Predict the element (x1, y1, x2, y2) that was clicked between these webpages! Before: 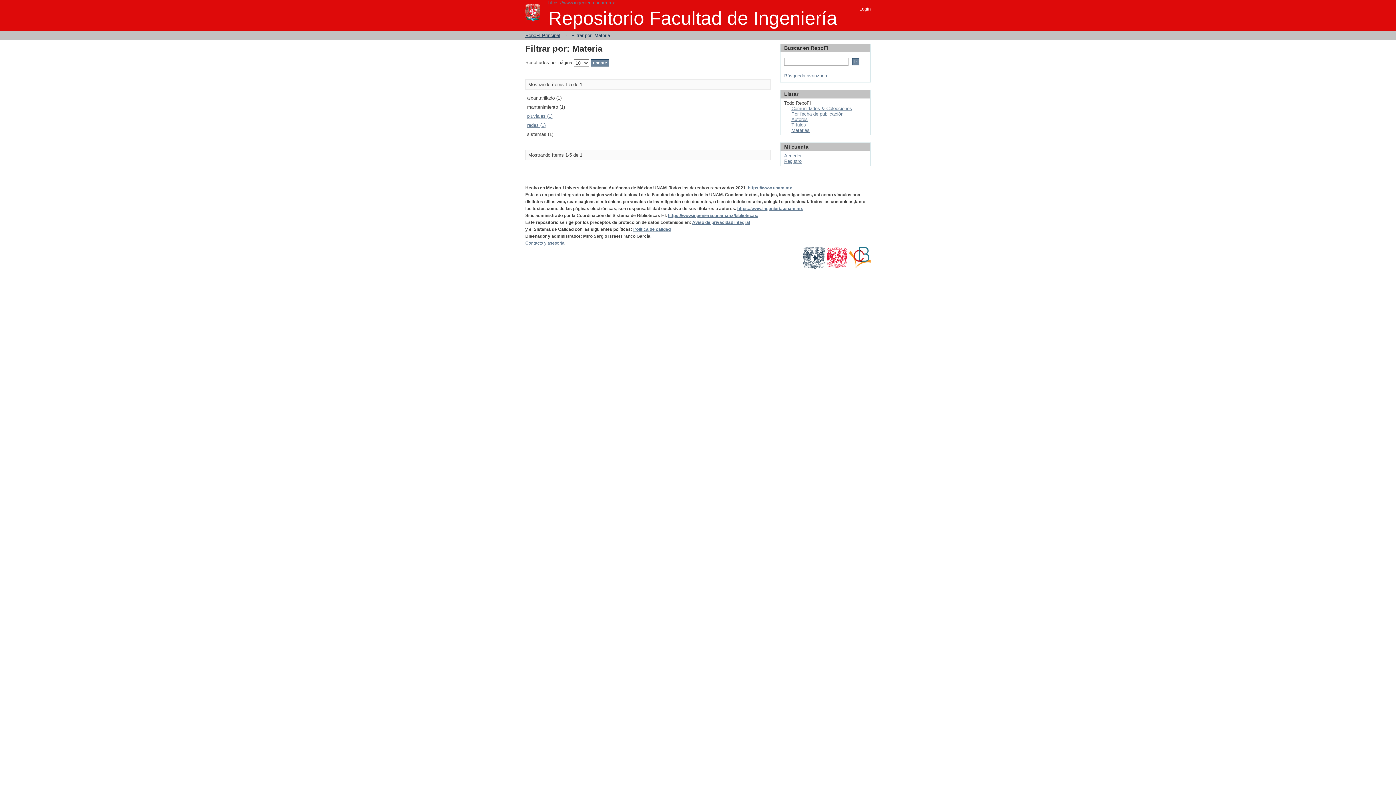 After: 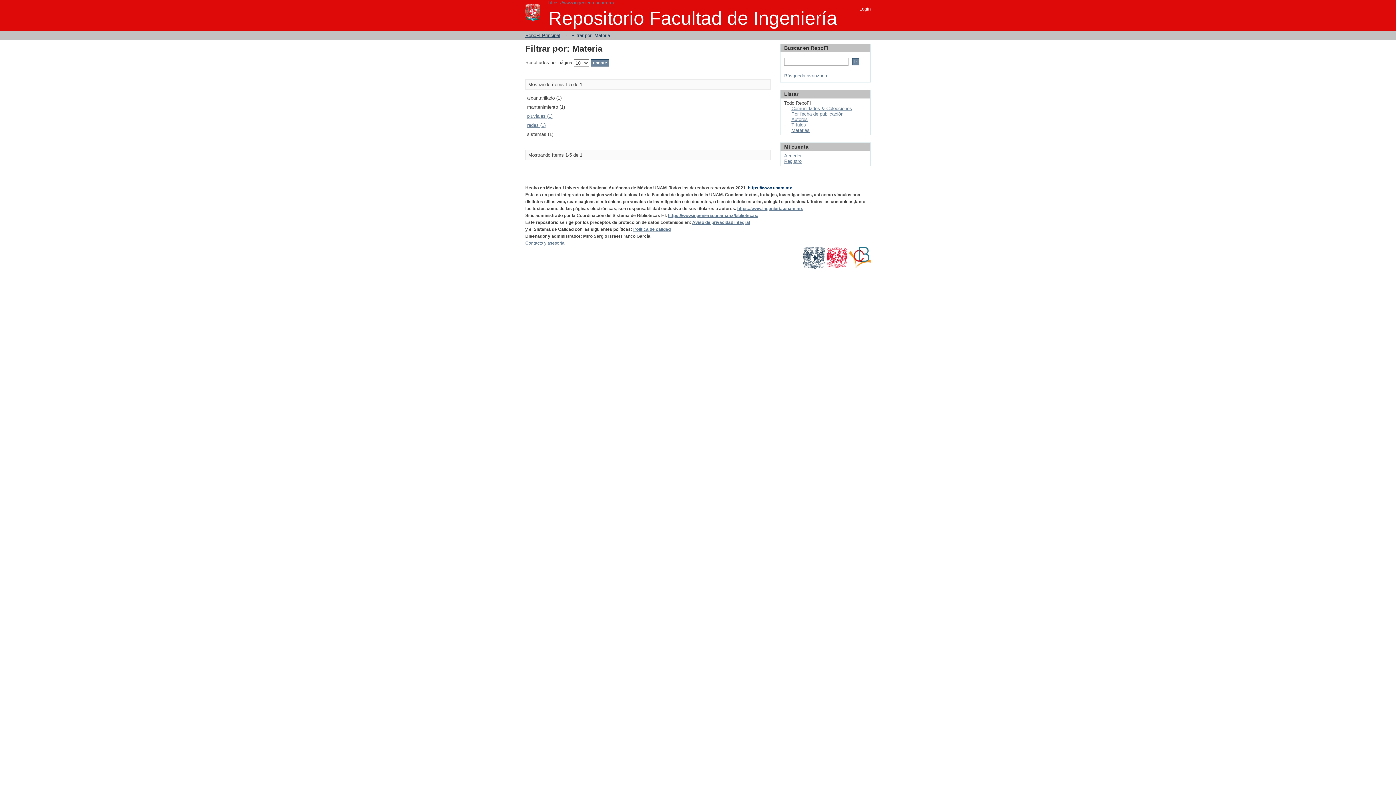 Action: bbox: (748, 185, 792, 190) label: https://www.unam.mx